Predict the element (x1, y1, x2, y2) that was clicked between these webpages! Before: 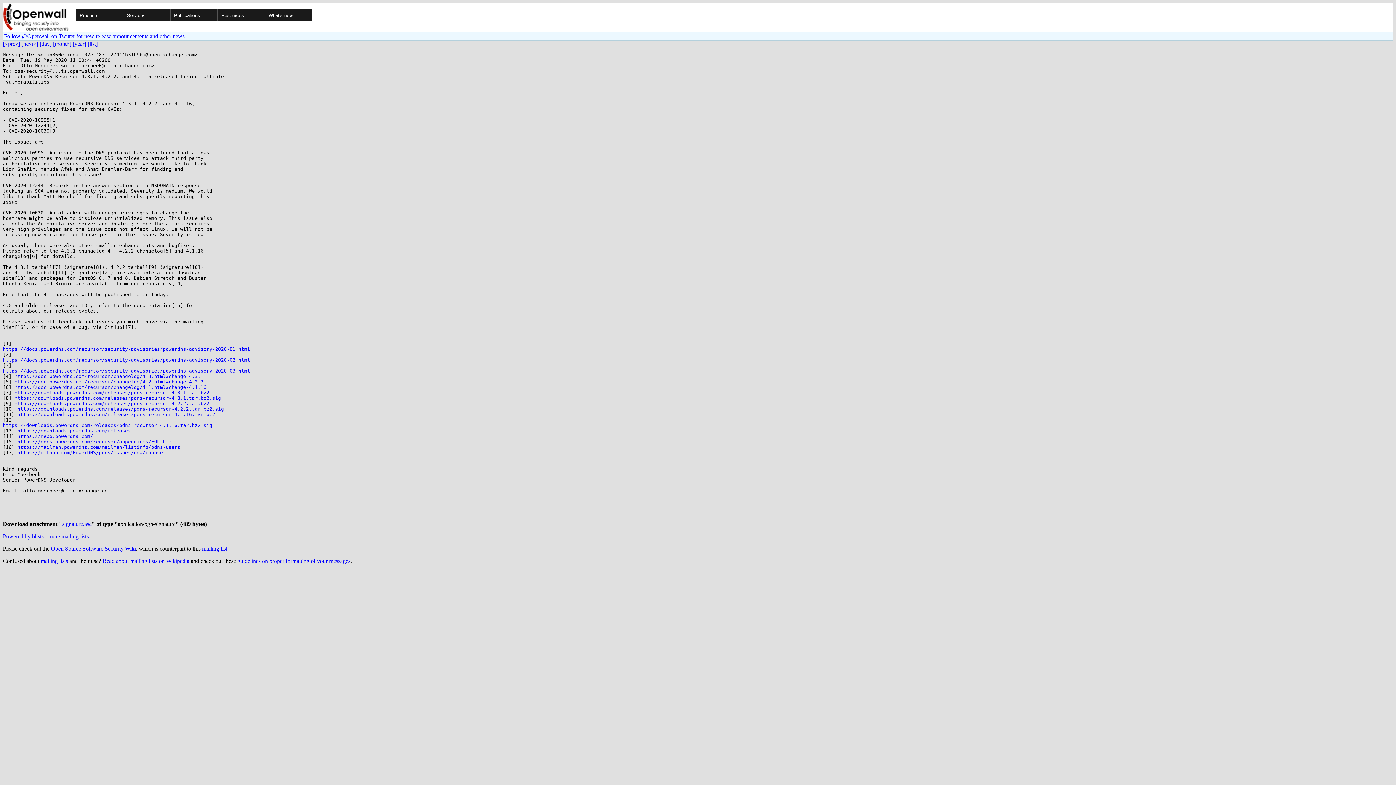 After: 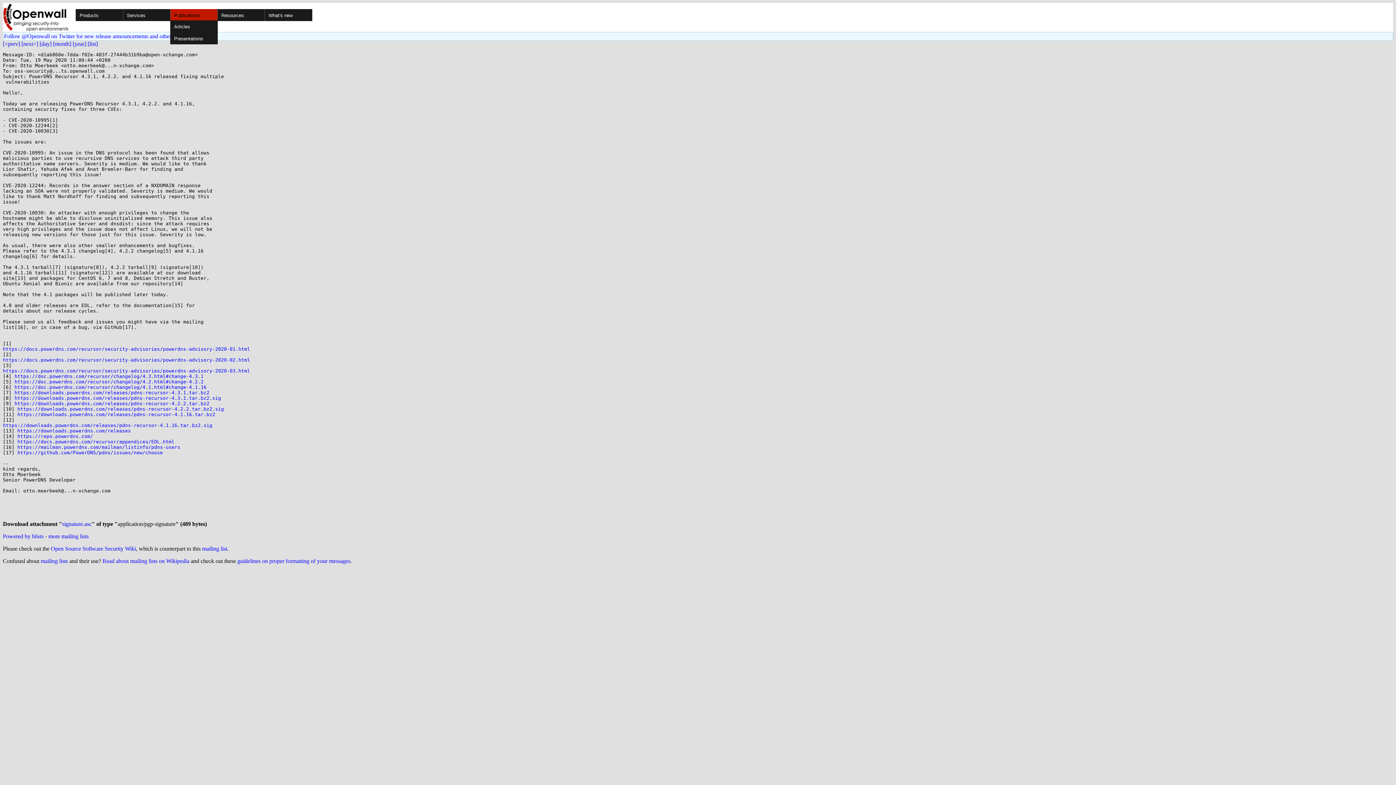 Action: label: Publications bbox: (170, 9, 263, 21)